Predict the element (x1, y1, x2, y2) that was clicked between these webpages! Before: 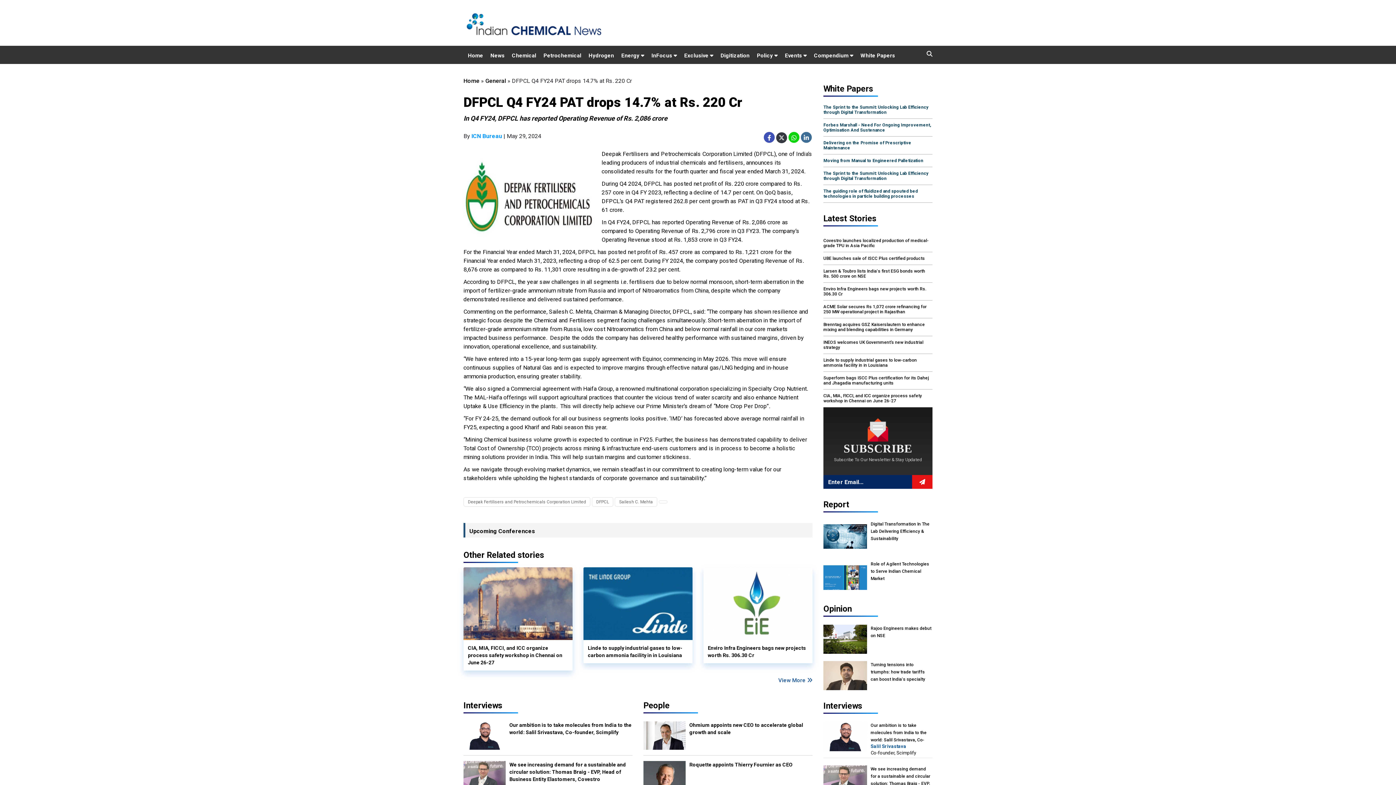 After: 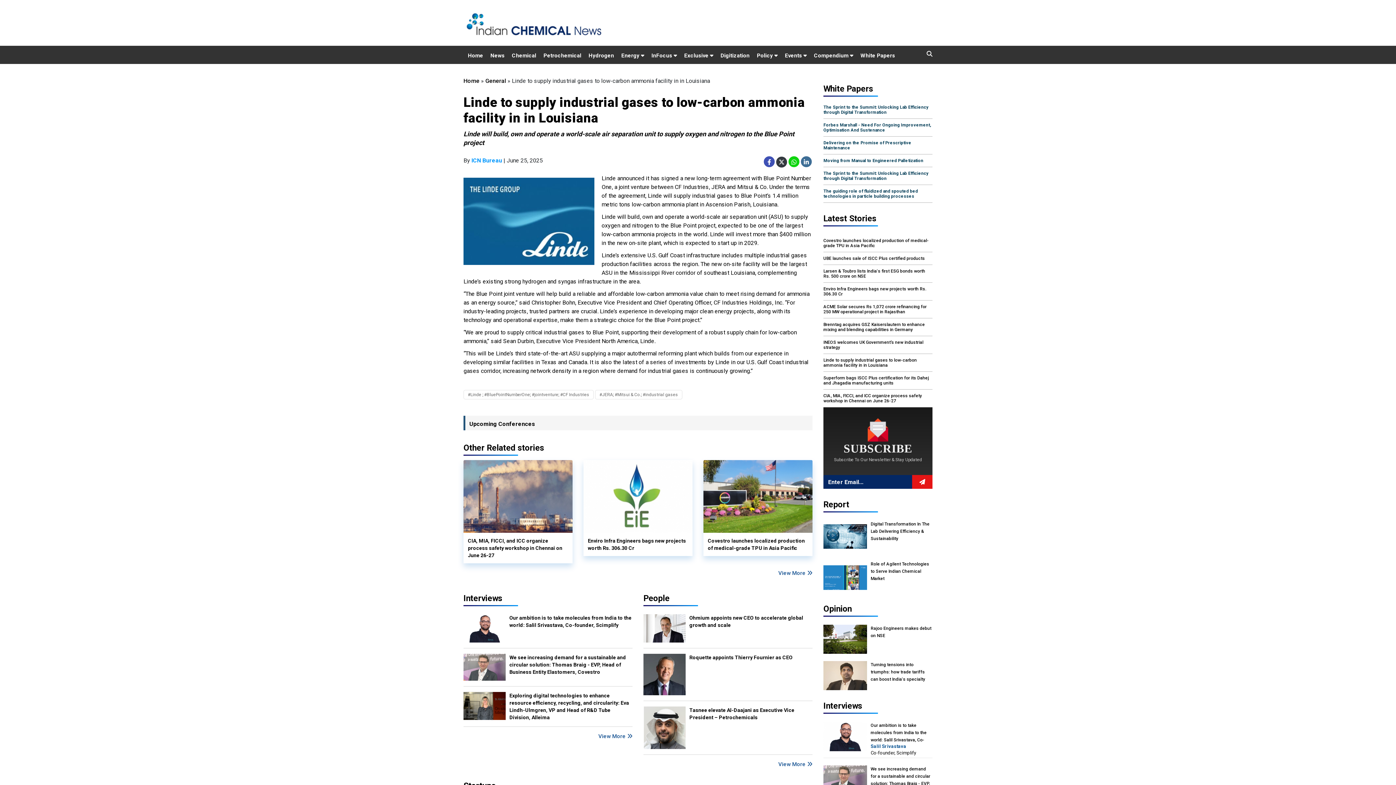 Action: bbox: (588, 644, 688, 659) label: Linde to supply industrial gases to low-carbon ammonia facility in in Louisiana